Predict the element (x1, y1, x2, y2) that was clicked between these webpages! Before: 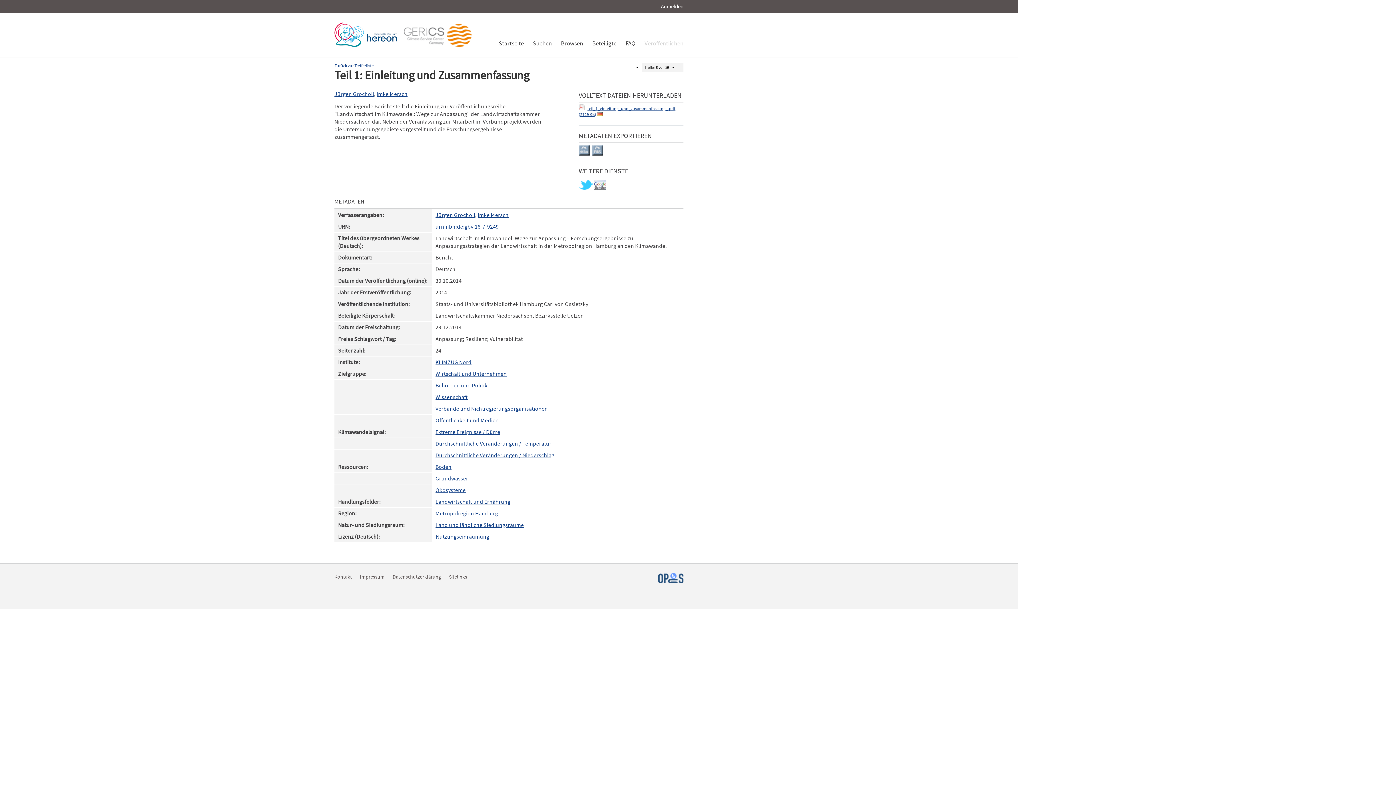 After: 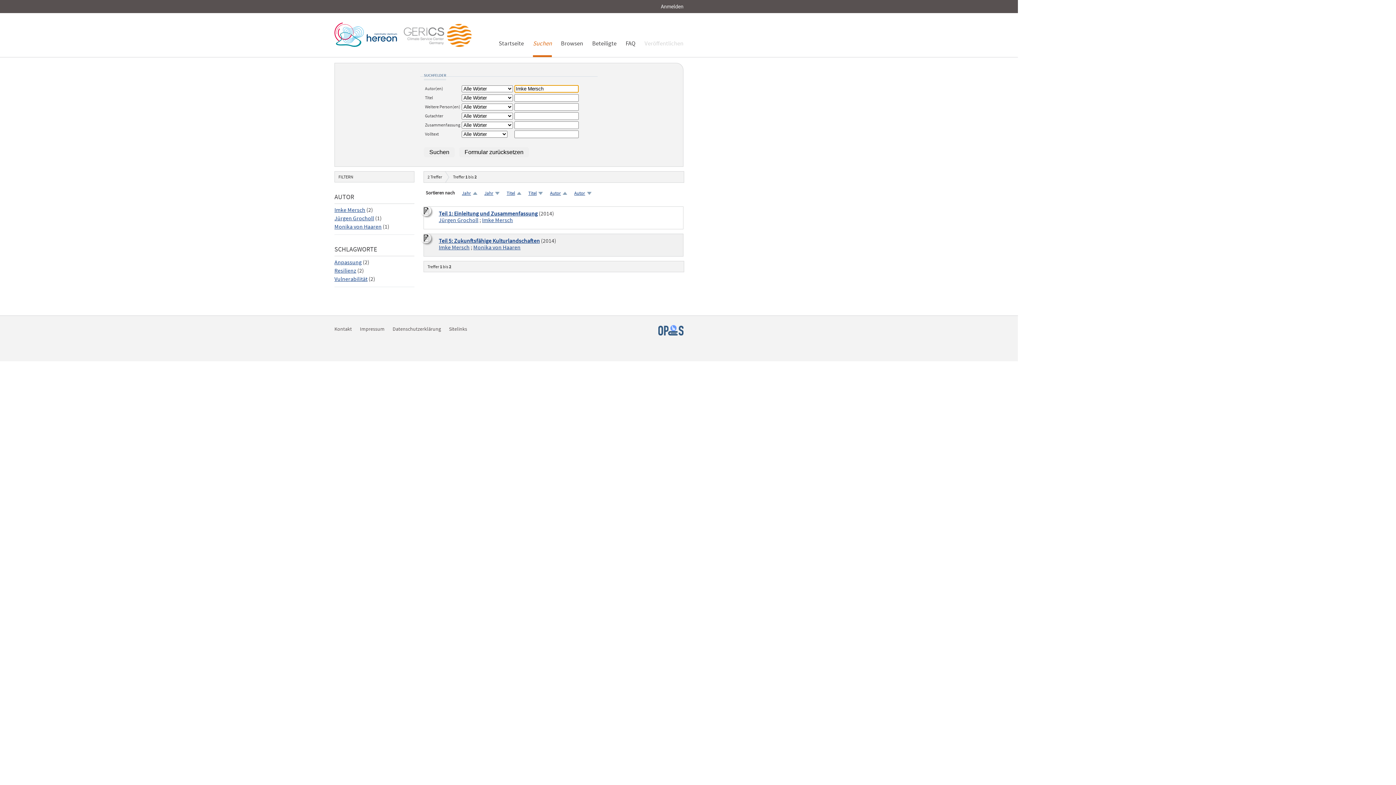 Action: bbox: (376, 90, 407, 97) label: Imke Mersch